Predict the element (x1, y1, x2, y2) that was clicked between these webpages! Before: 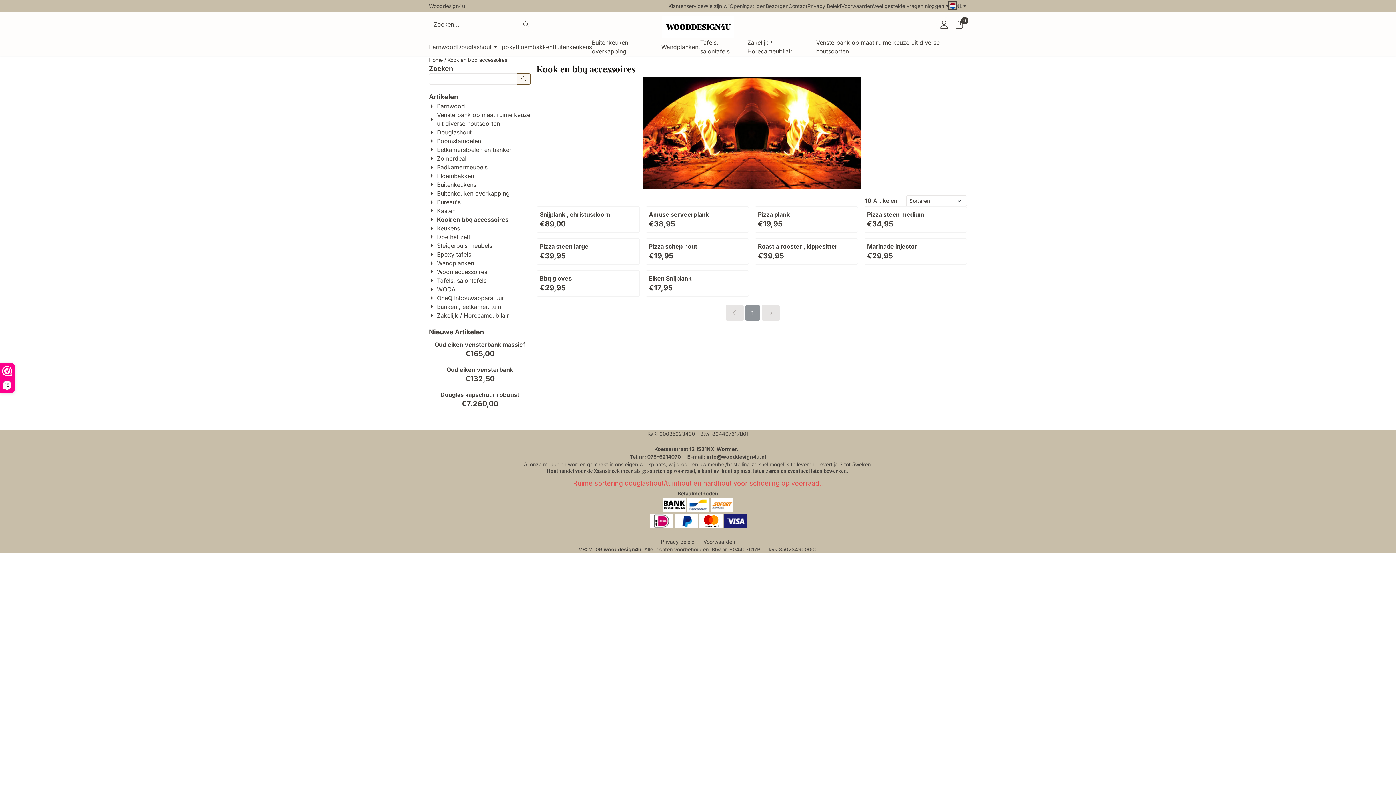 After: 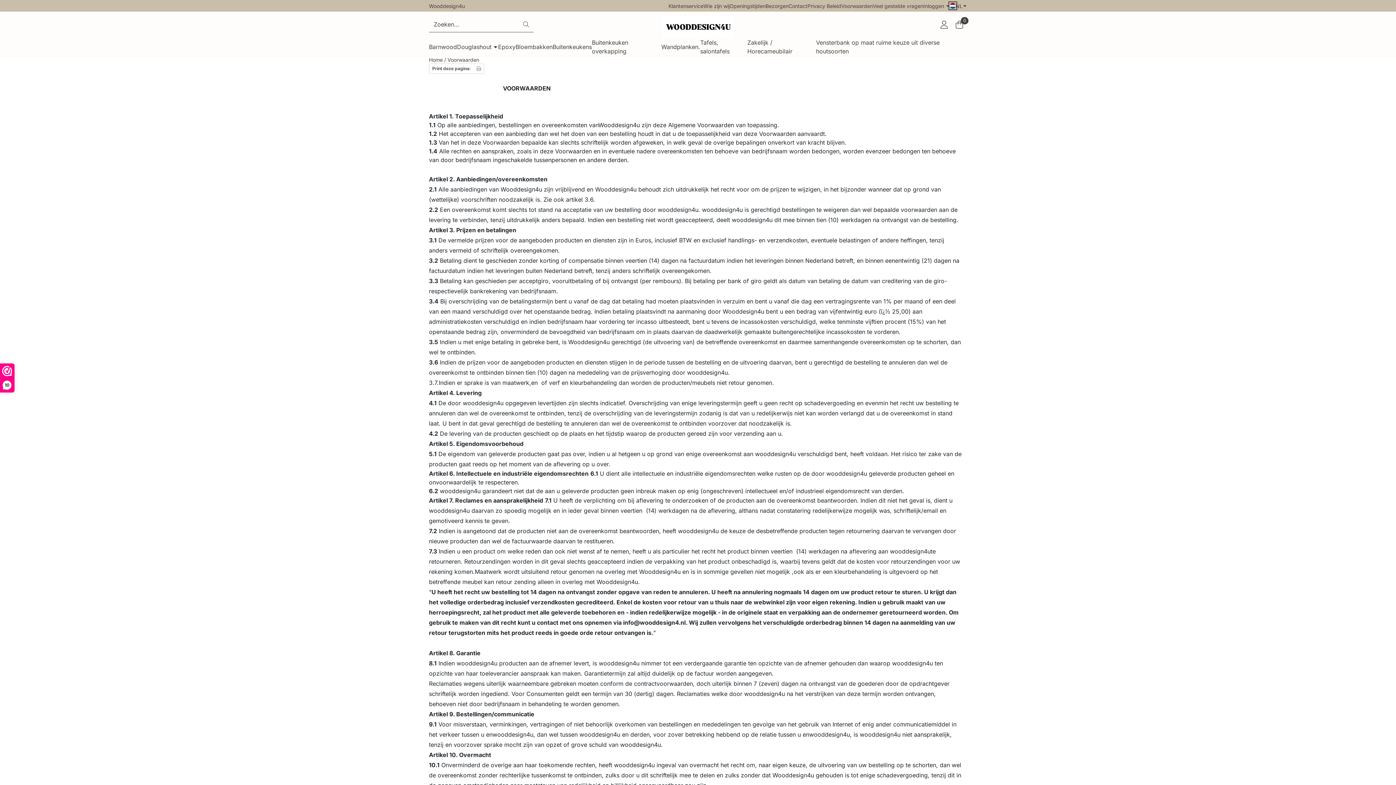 Action: label: Voorwaarden bbox: (703, 538, 735, 544)